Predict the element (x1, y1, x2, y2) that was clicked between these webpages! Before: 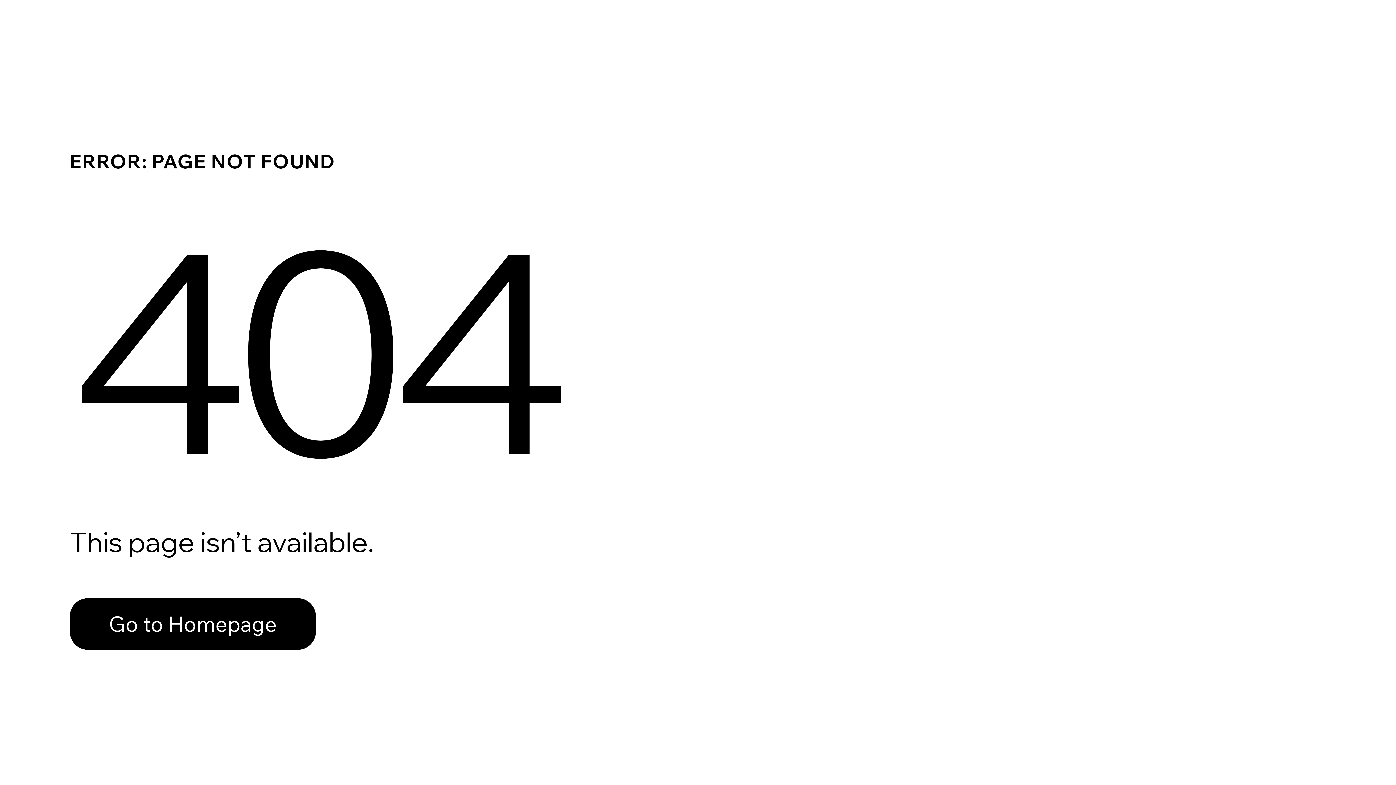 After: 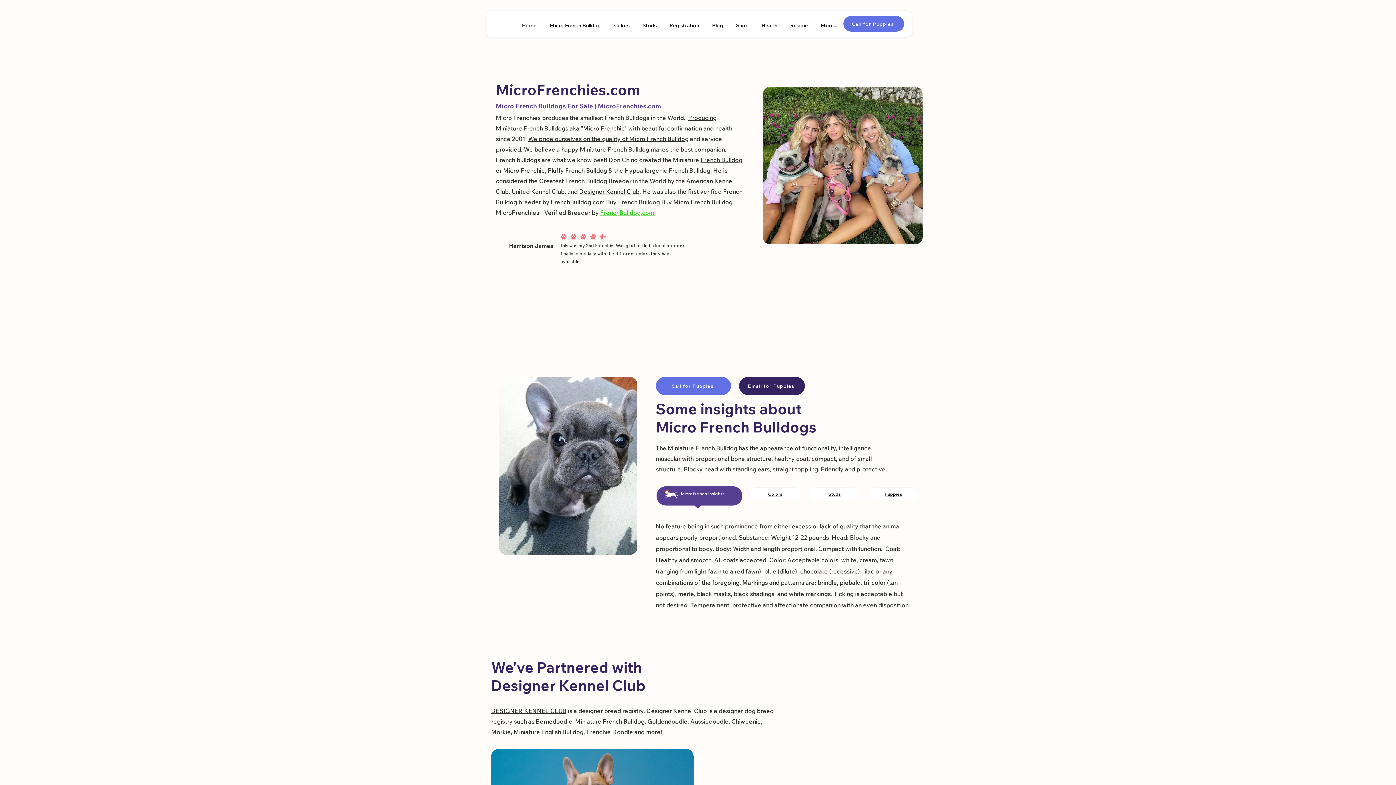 Action: label: Go to Homepage bbox: (69, 582, 768, 659)